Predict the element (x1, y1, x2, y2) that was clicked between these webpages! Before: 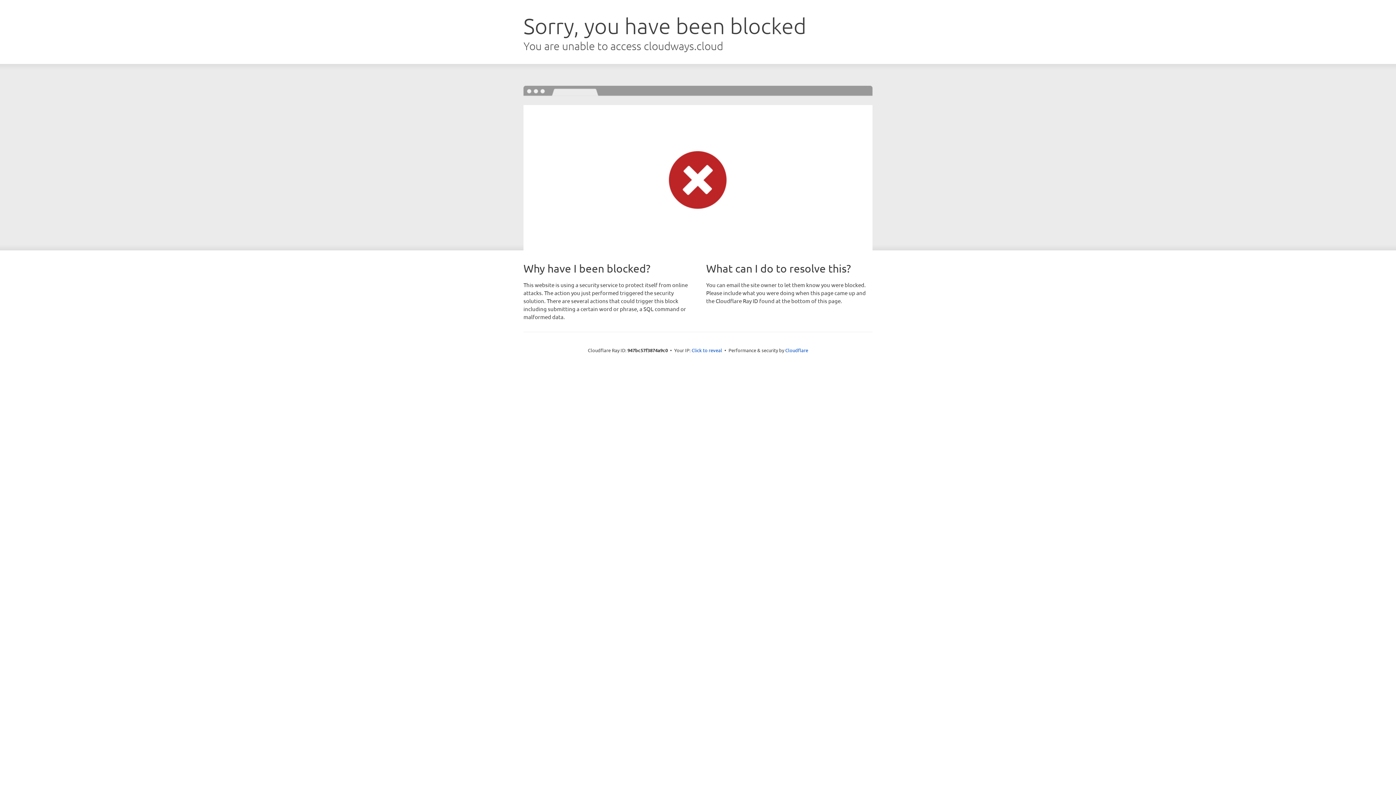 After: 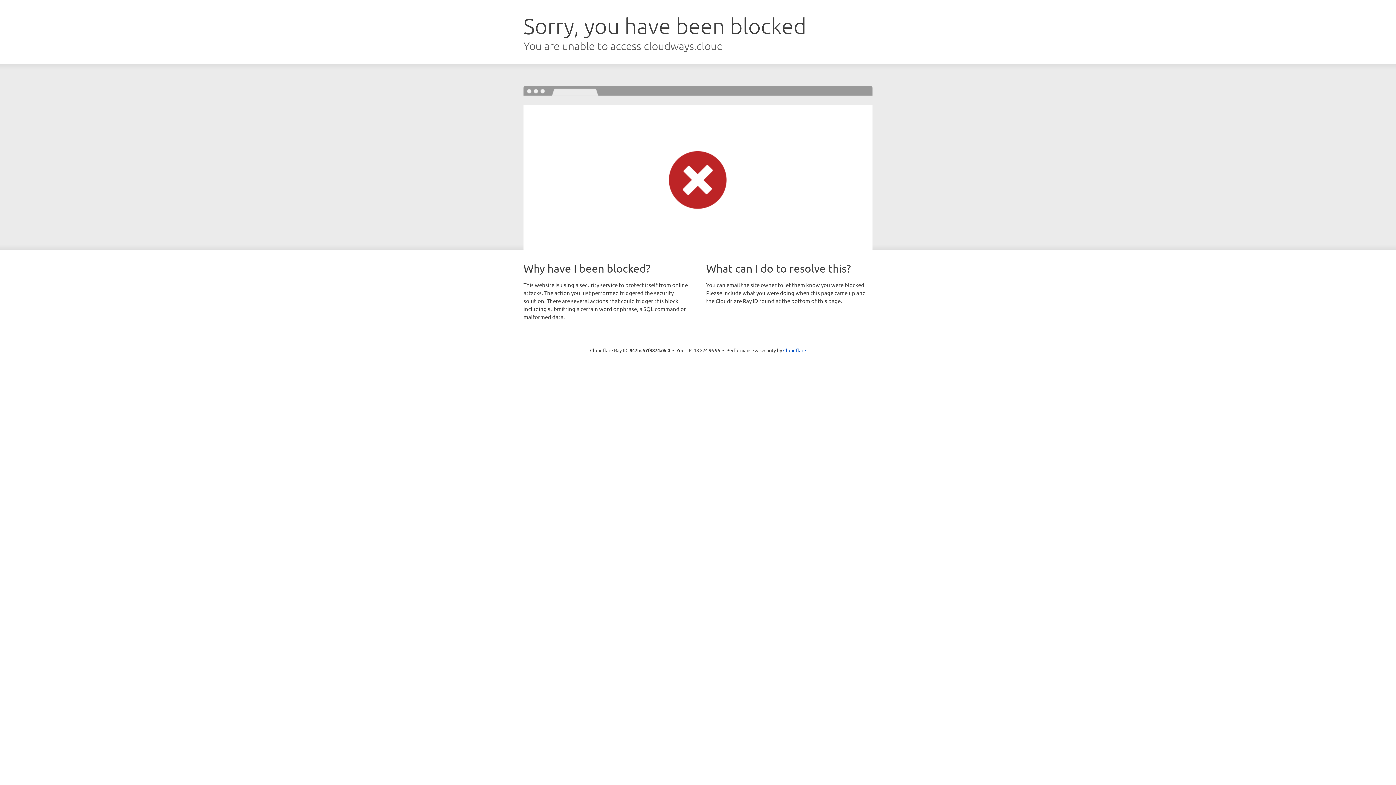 Action: bbox: (691, 346, 722, 353) label: Click to reveal